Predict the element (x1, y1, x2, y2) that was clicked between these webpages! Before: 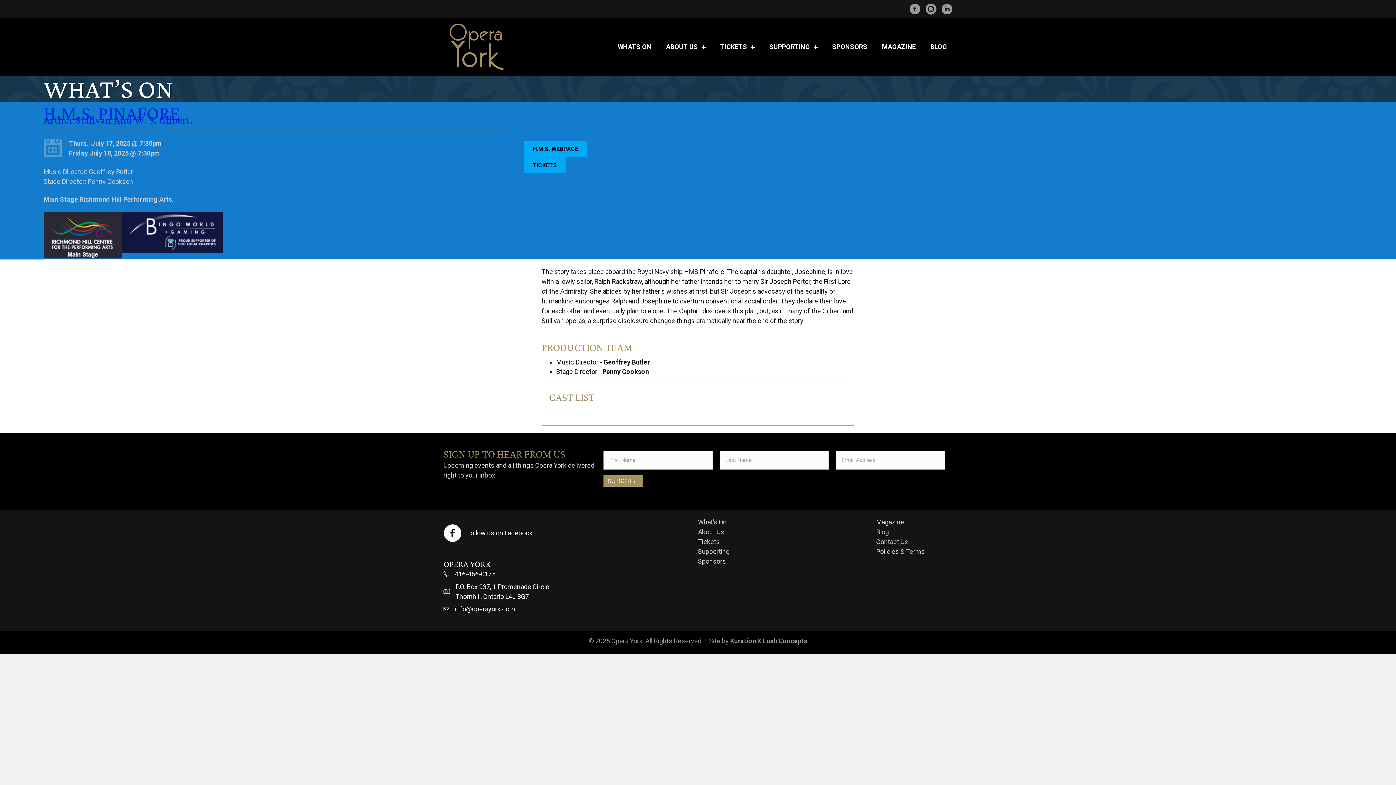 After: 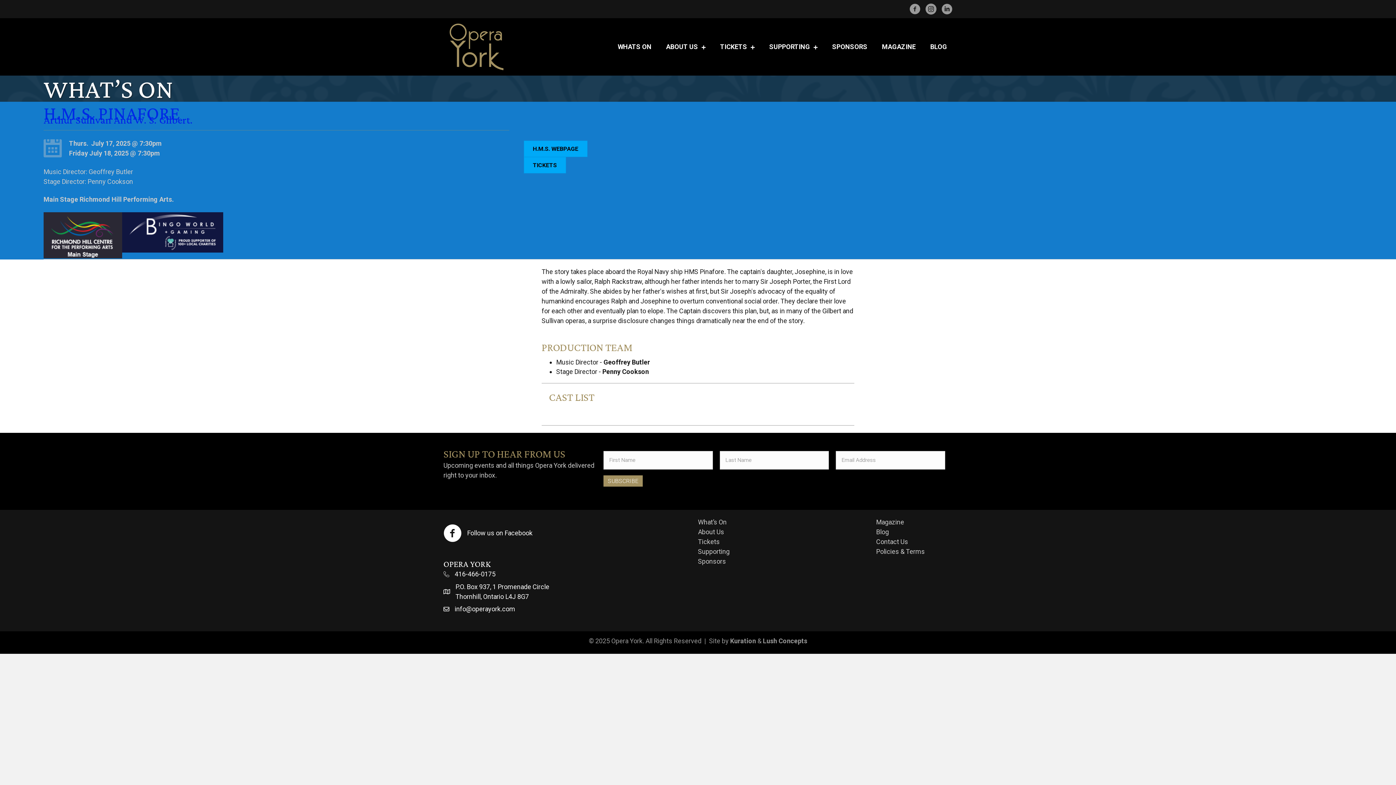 Action: label: 416-466-0175 bbox: (454, 570, 495, 578)